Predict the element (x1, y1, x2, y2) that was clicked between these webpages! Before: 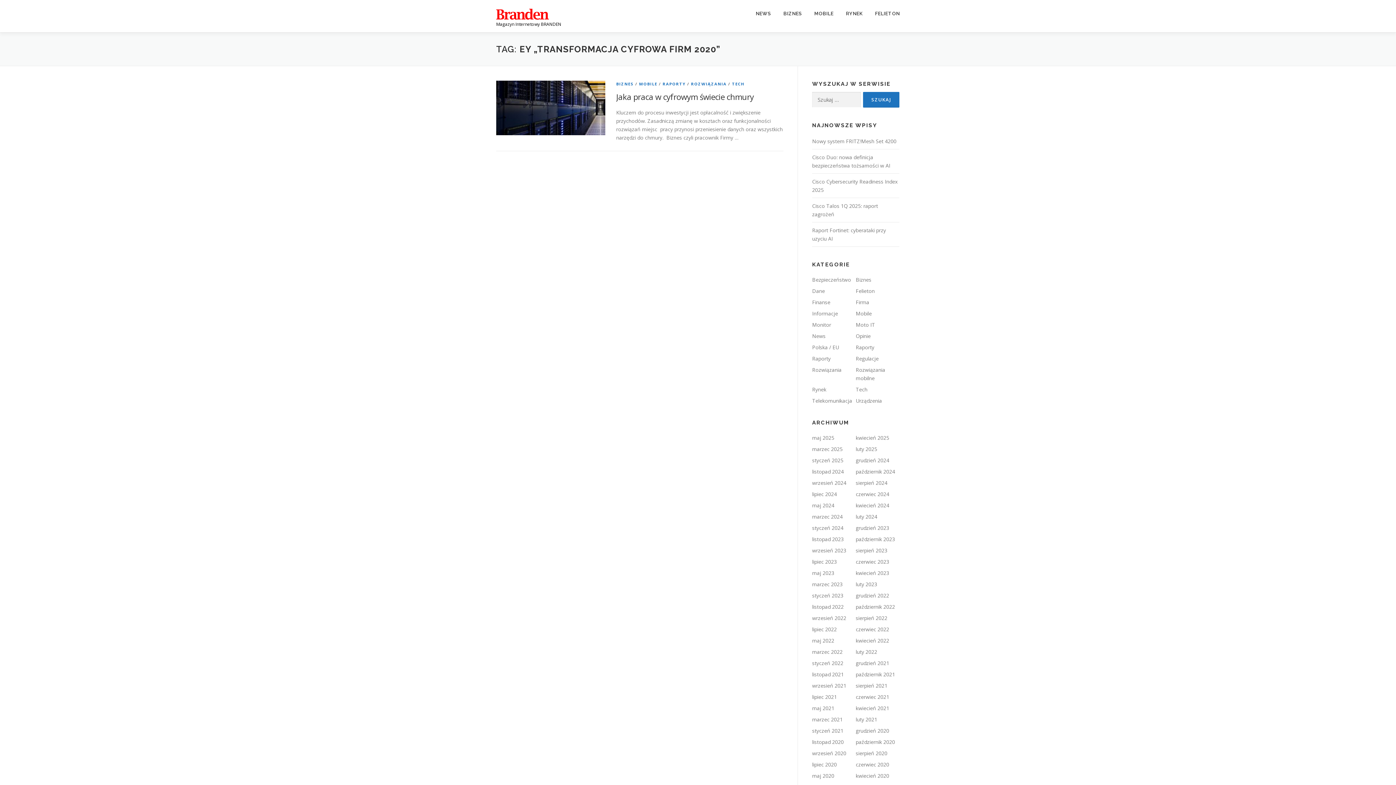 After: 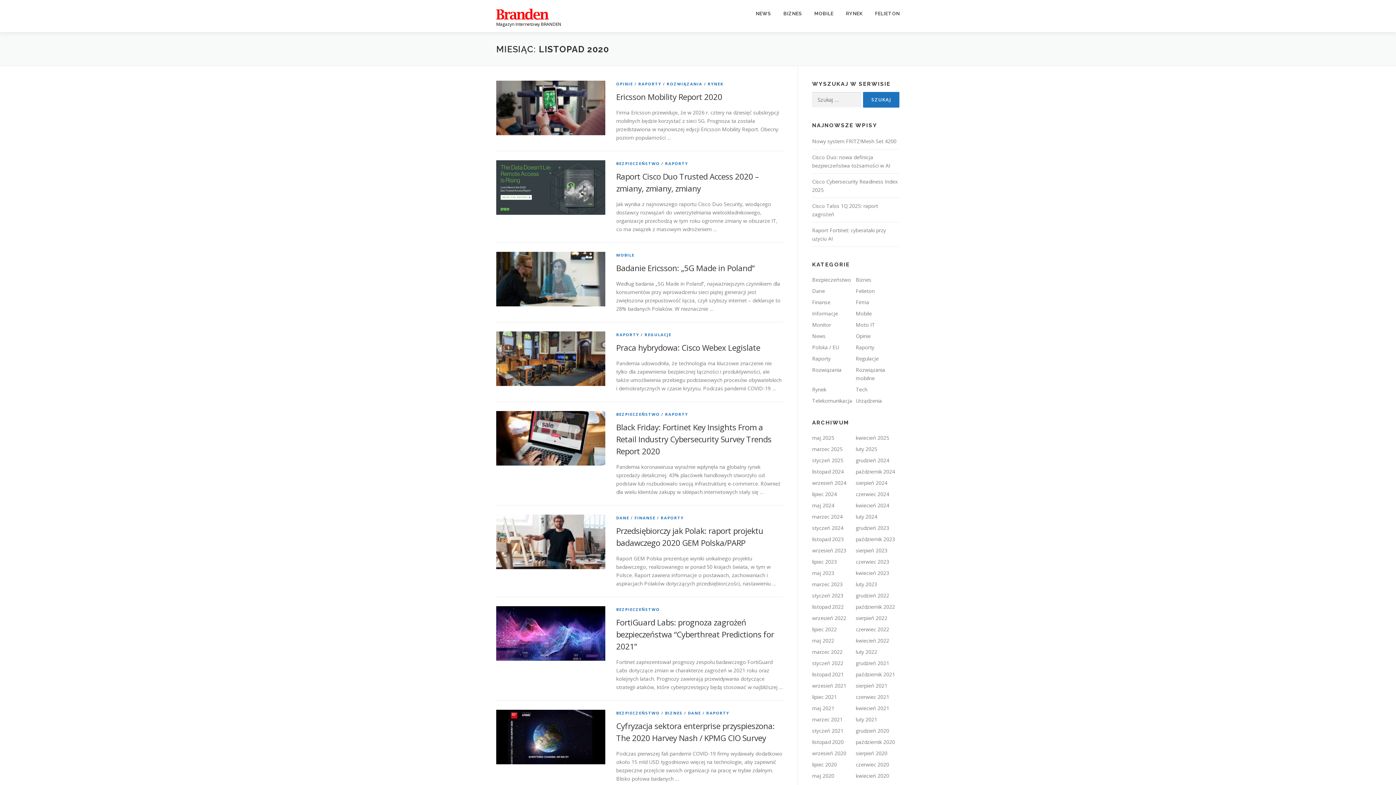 Action: label: listopad 2020 bbox: (812, 738, 844, 745)